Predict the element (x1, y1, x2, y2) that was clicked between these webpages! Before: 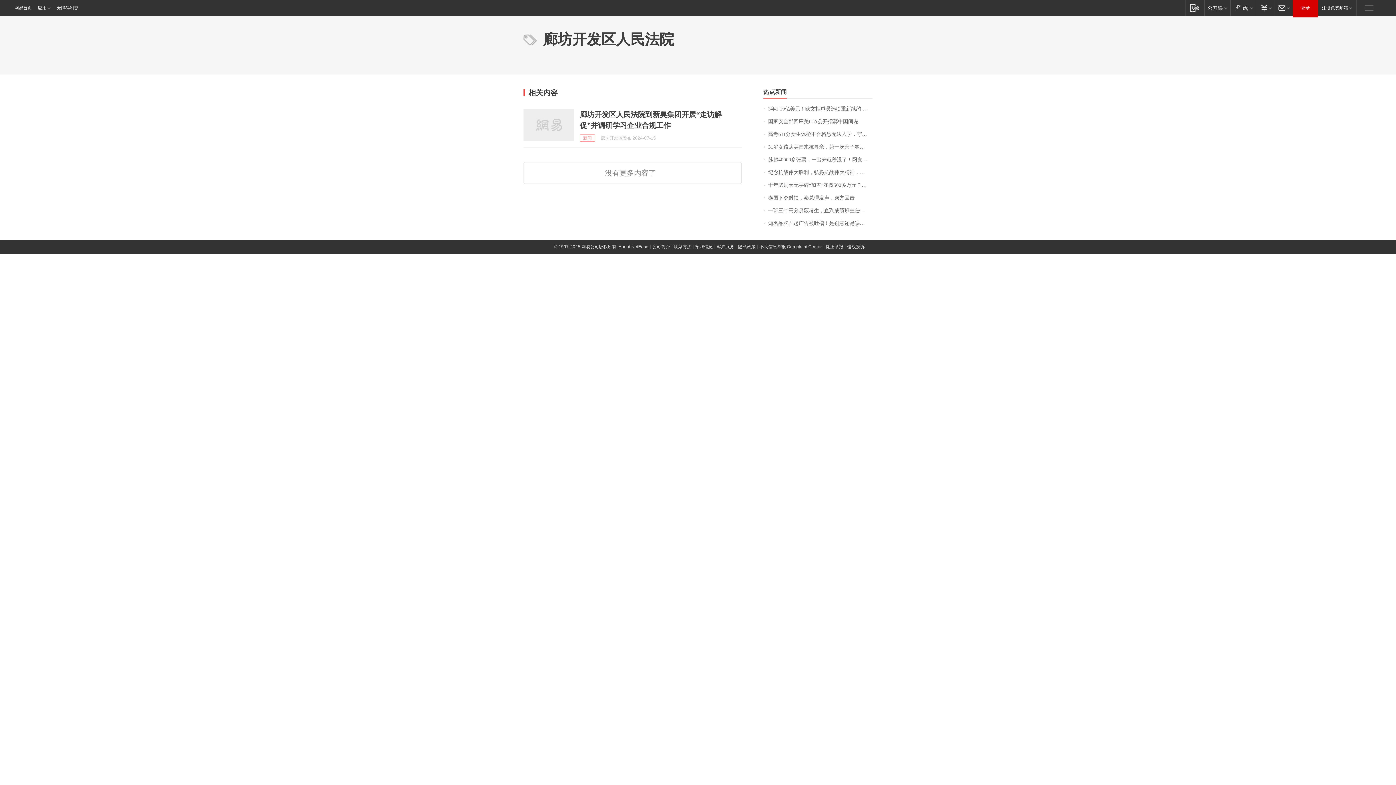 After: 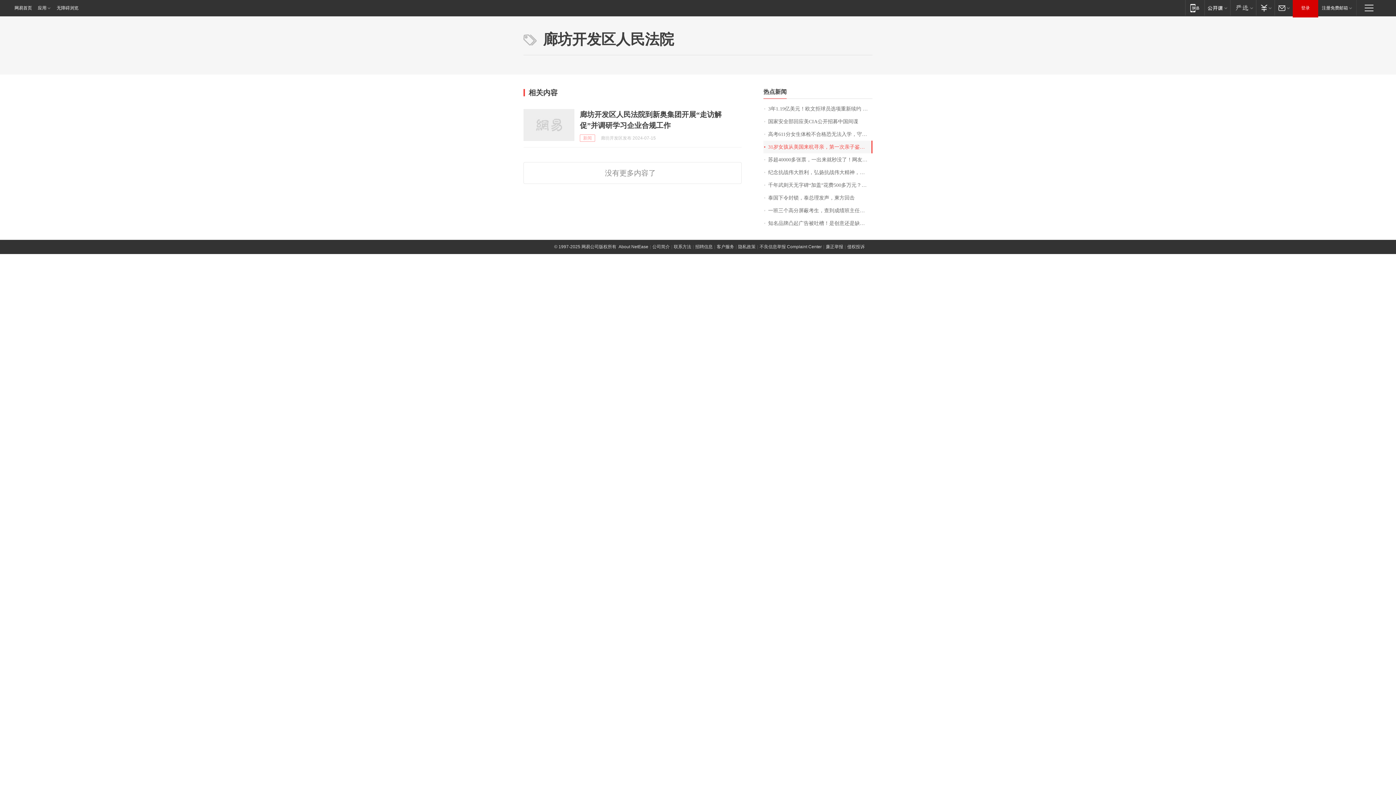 Action: label: 31岁女孩从美国来杭寻亲，第一次亲子鉴定结果出来了…… bbox: (763, 140, 872, 153)